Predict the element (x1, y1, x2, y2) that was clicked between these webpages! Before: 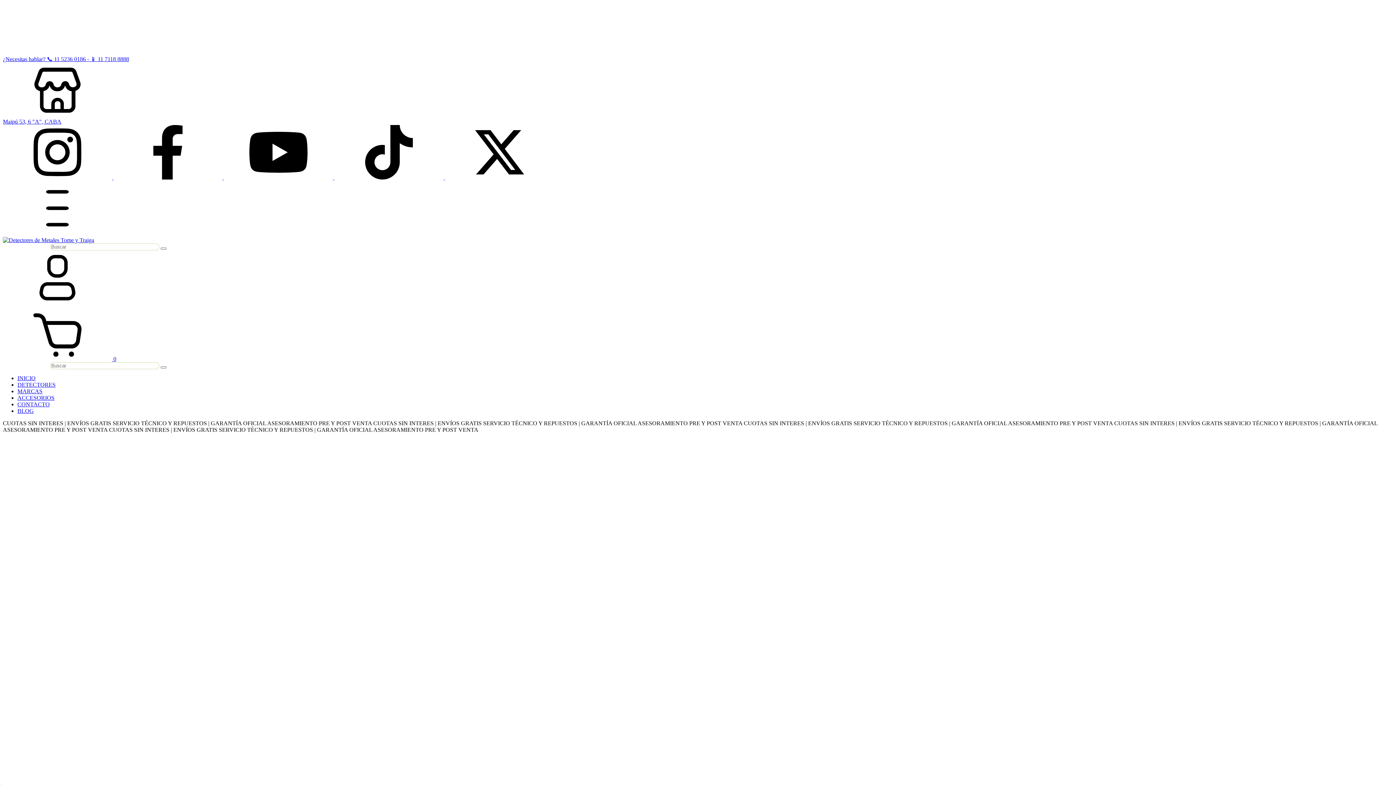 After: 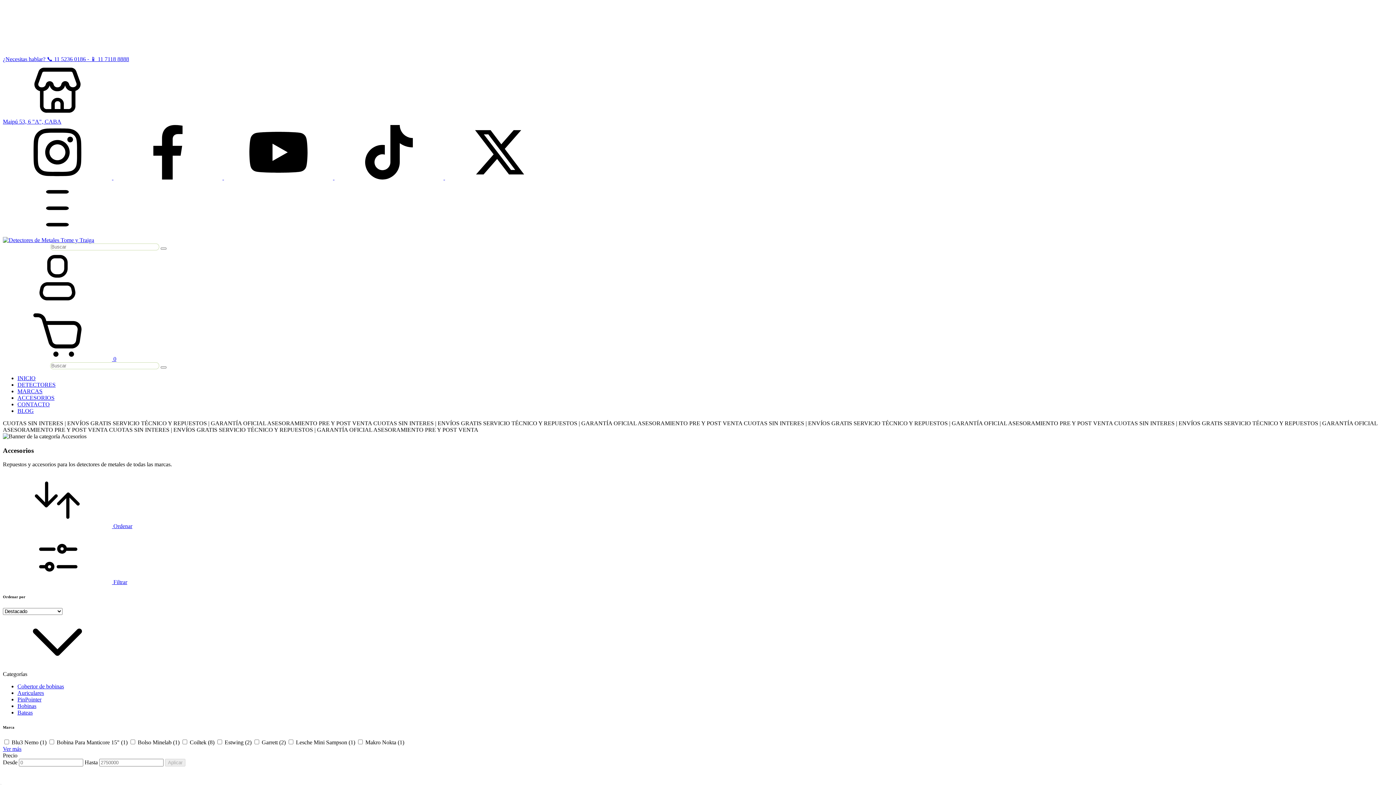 Action: bbox: (17, 394, 54, 401) label: ACCESORIOS